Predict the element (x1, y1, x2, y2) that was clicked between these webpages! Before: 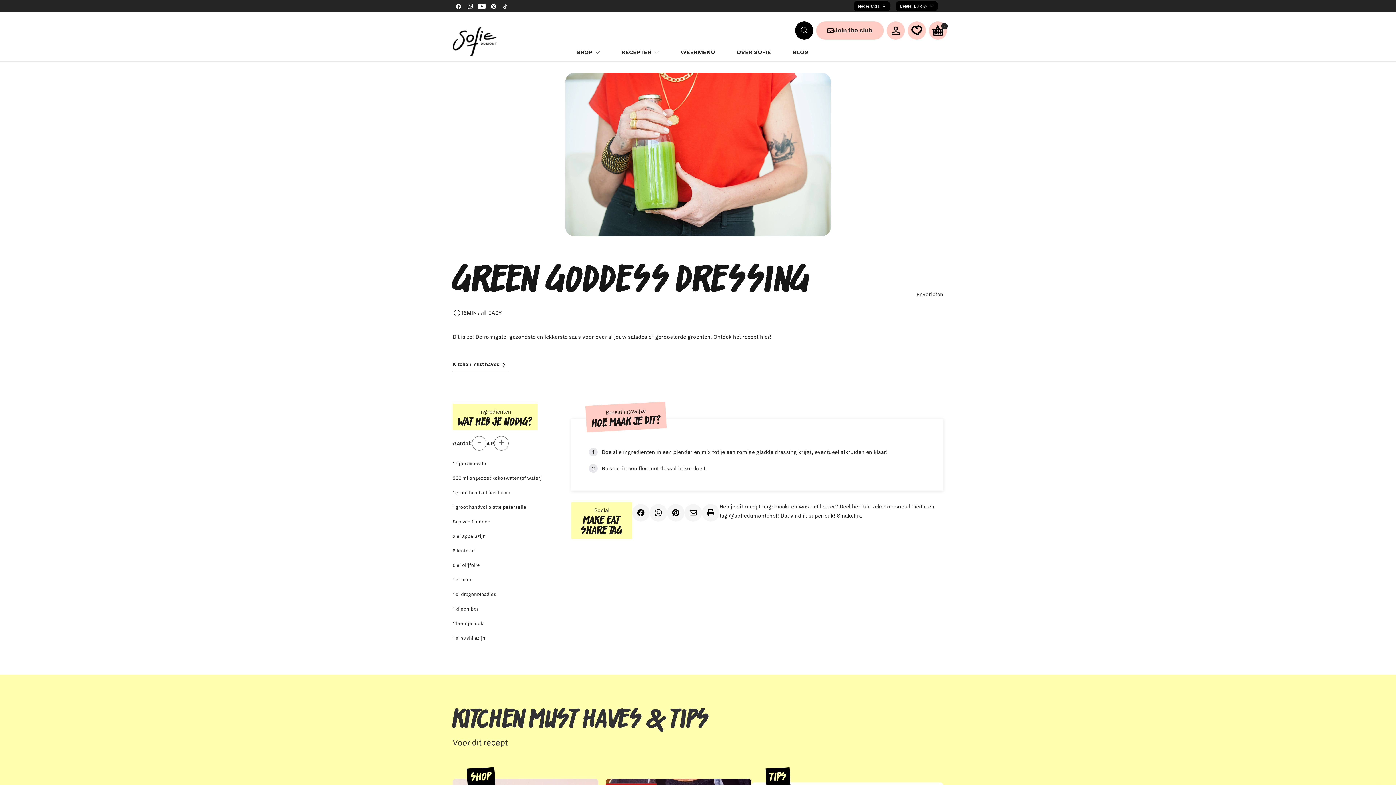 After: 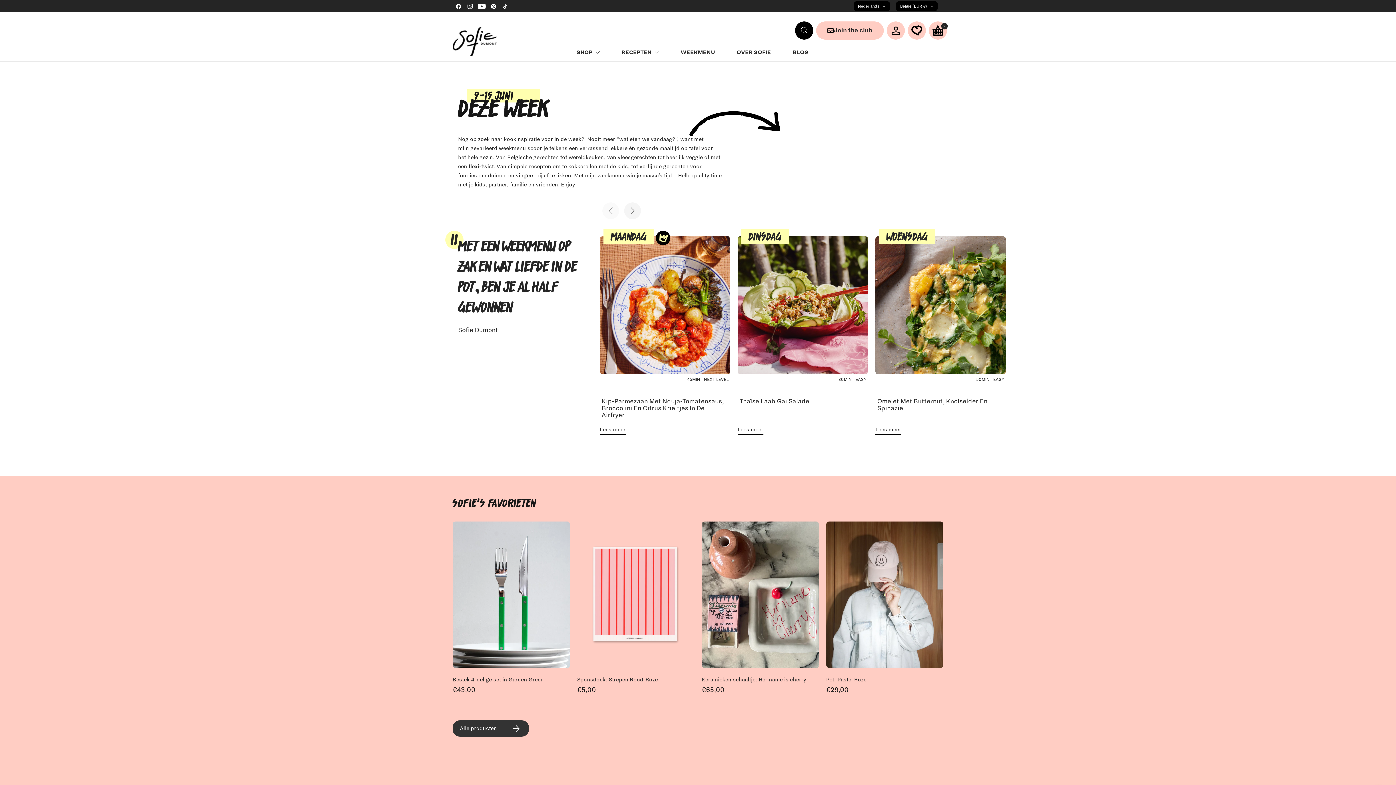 Action: label: WEEKMENU bbox: (680, 44, 715, 60)